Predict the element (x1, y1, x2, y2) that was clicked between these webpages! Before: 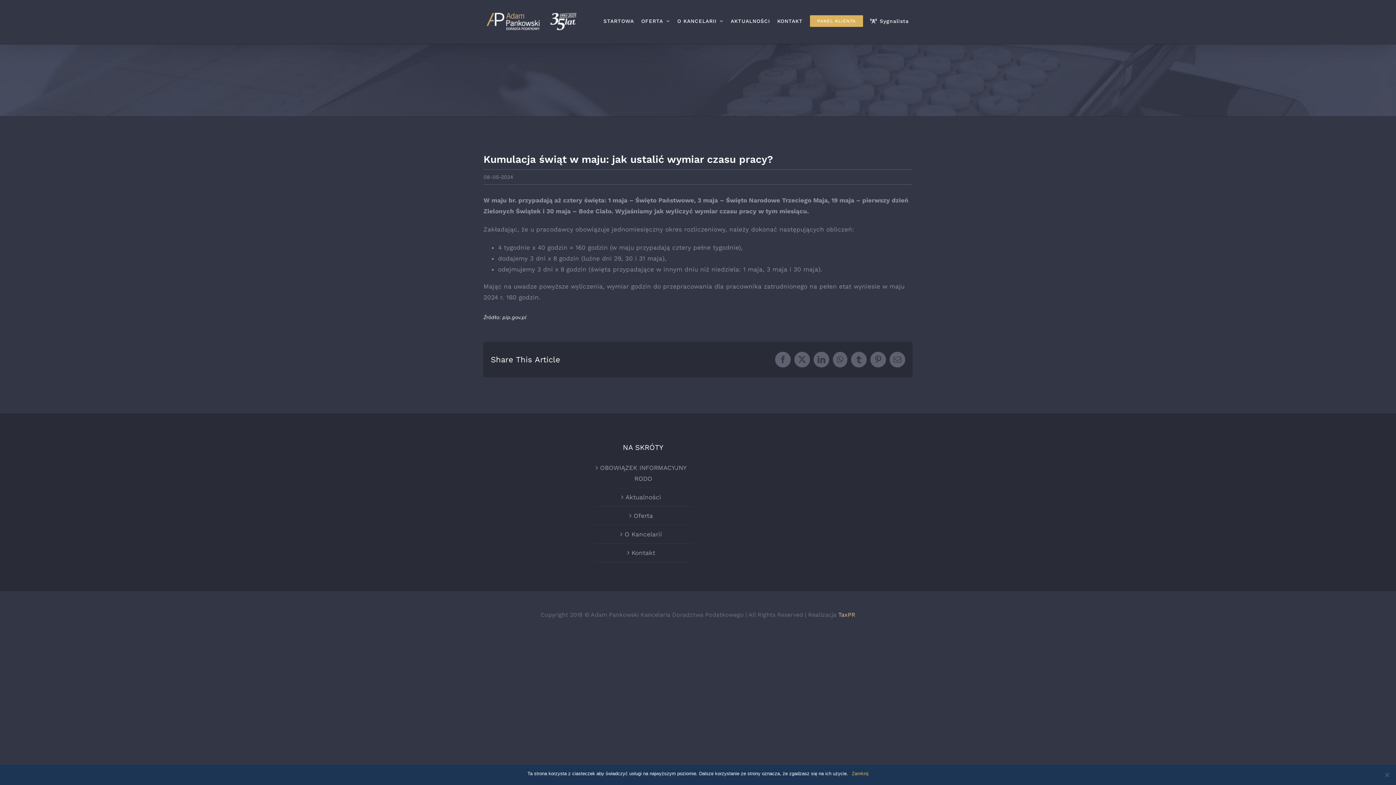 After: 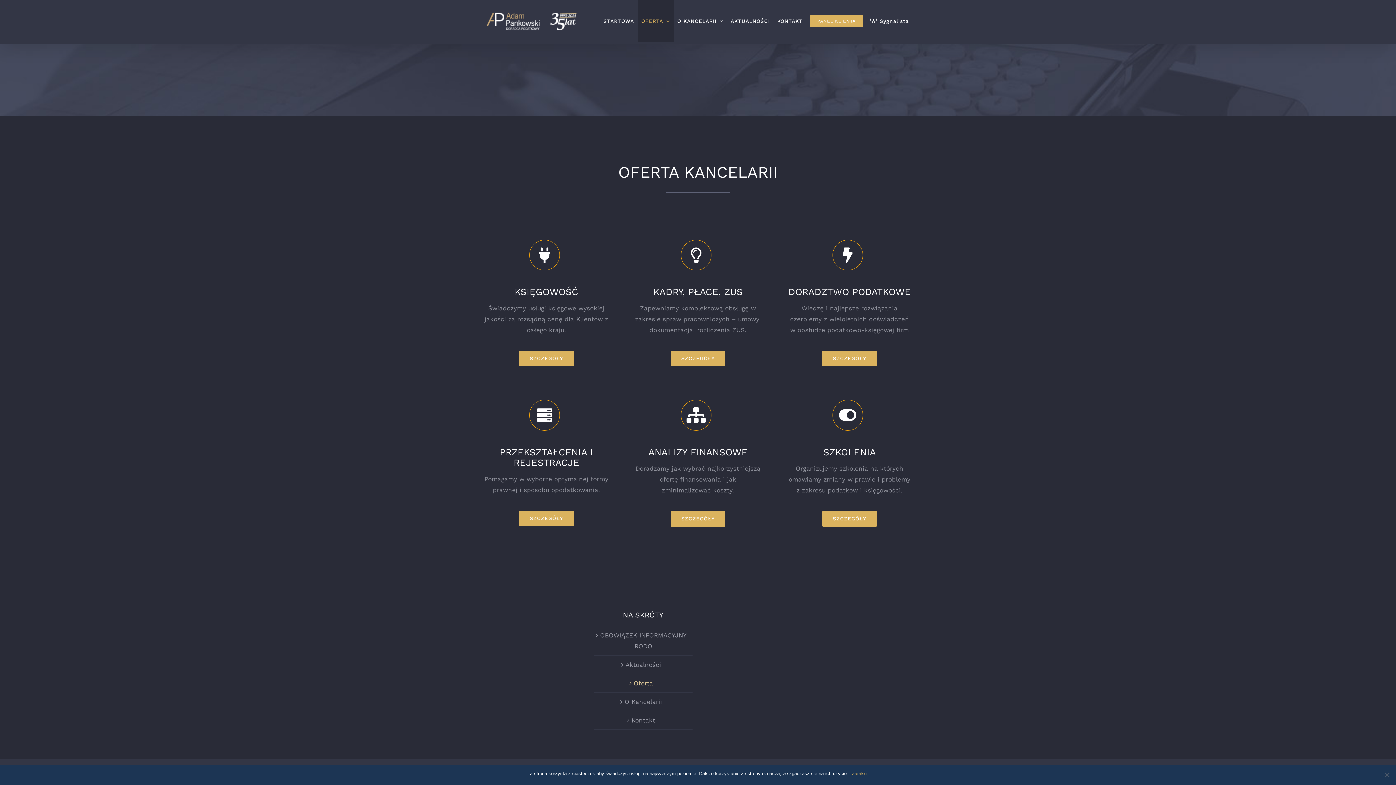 Action: bbox: (637, 0, 673, 41) label: OFERTA